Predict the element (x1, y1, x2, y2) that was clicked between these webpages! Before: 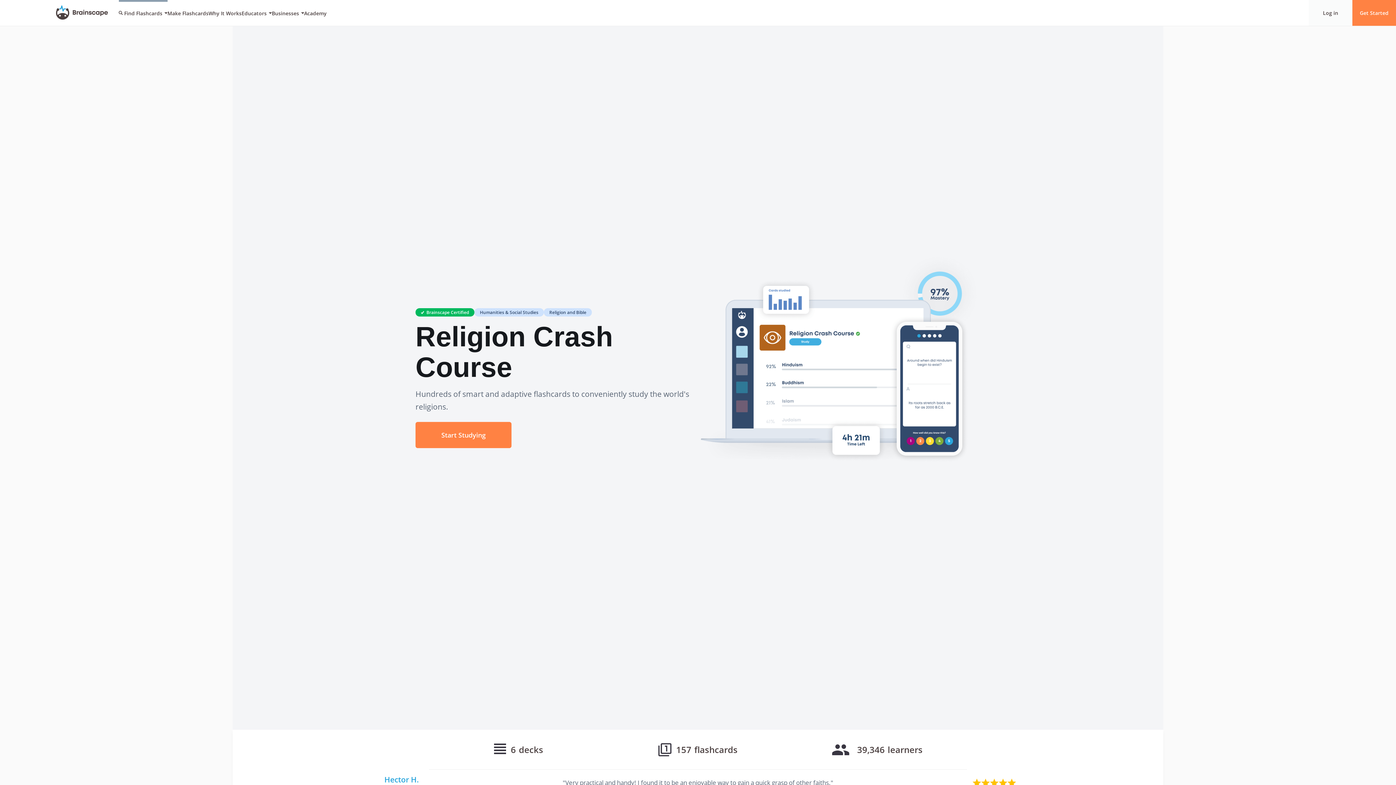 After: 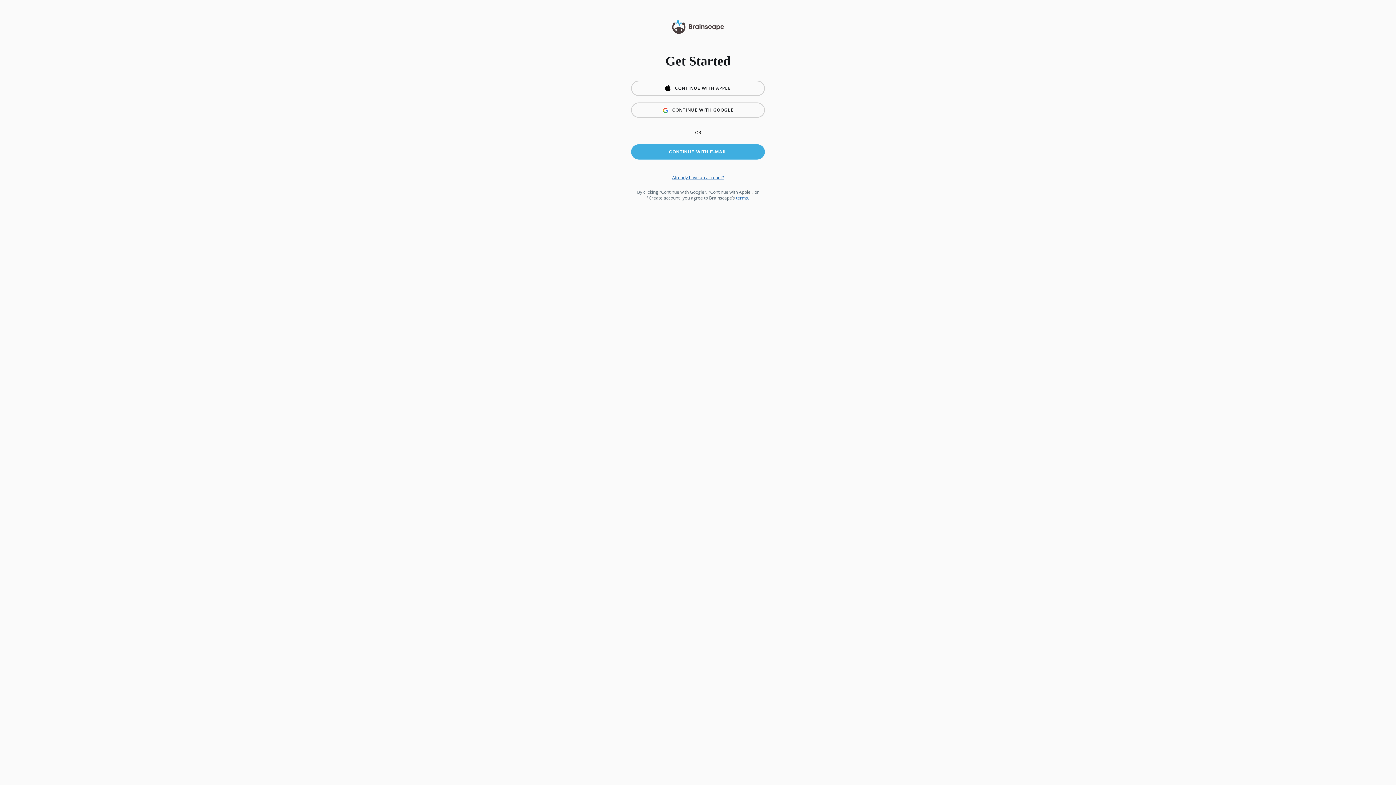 Action: bbox: (415, 422, 511, 448) label: Start Studying